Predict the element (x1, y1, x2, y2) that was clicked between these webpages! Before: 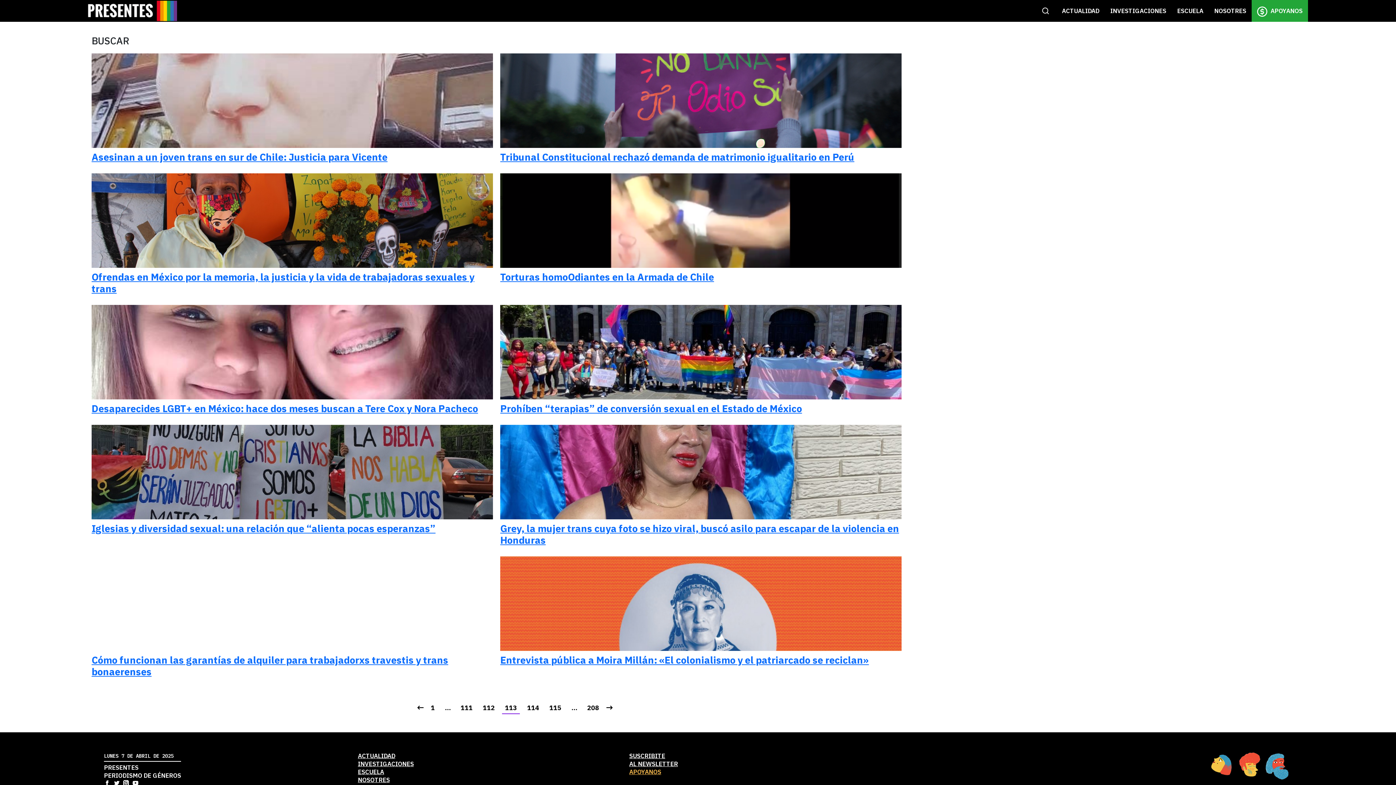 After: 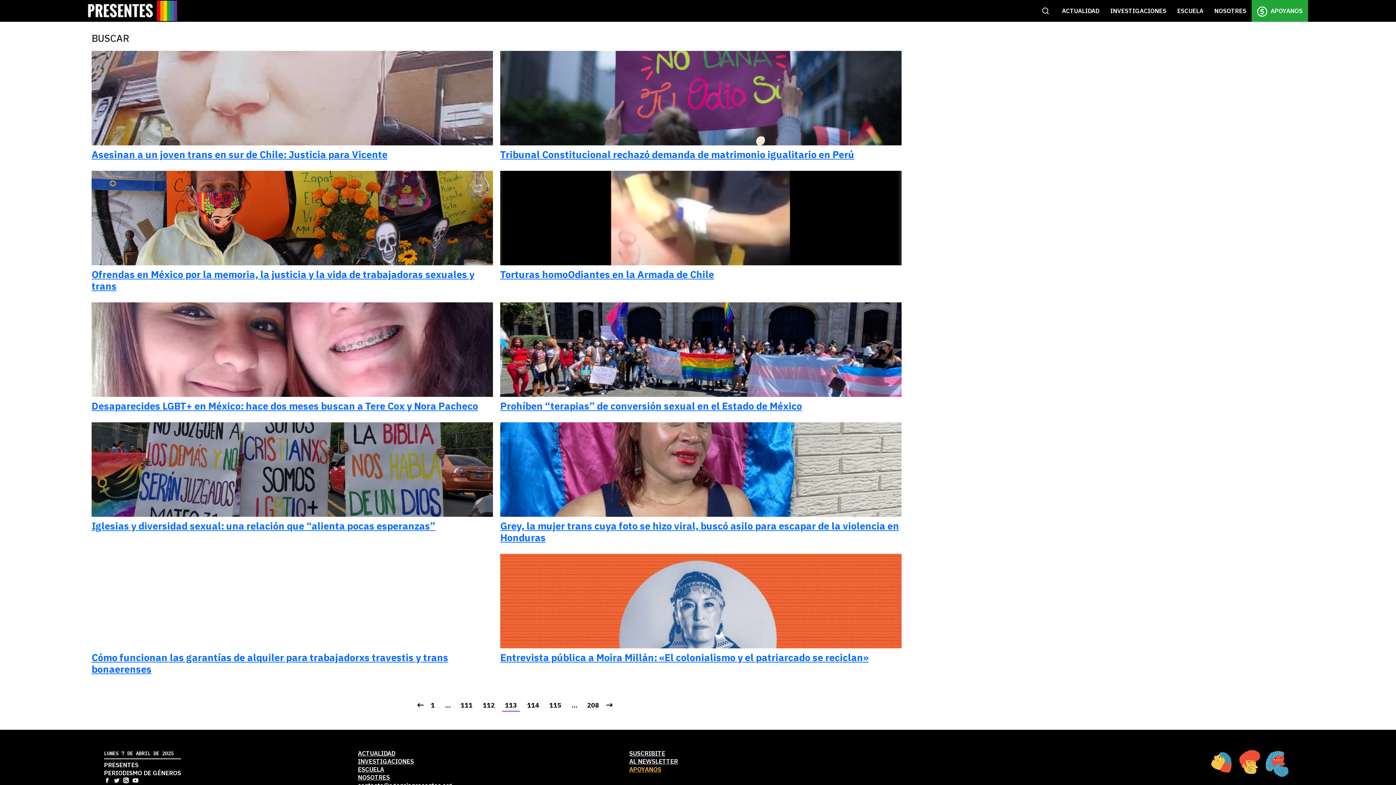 Action: label:   bbox: (104, 780, 111, 788)